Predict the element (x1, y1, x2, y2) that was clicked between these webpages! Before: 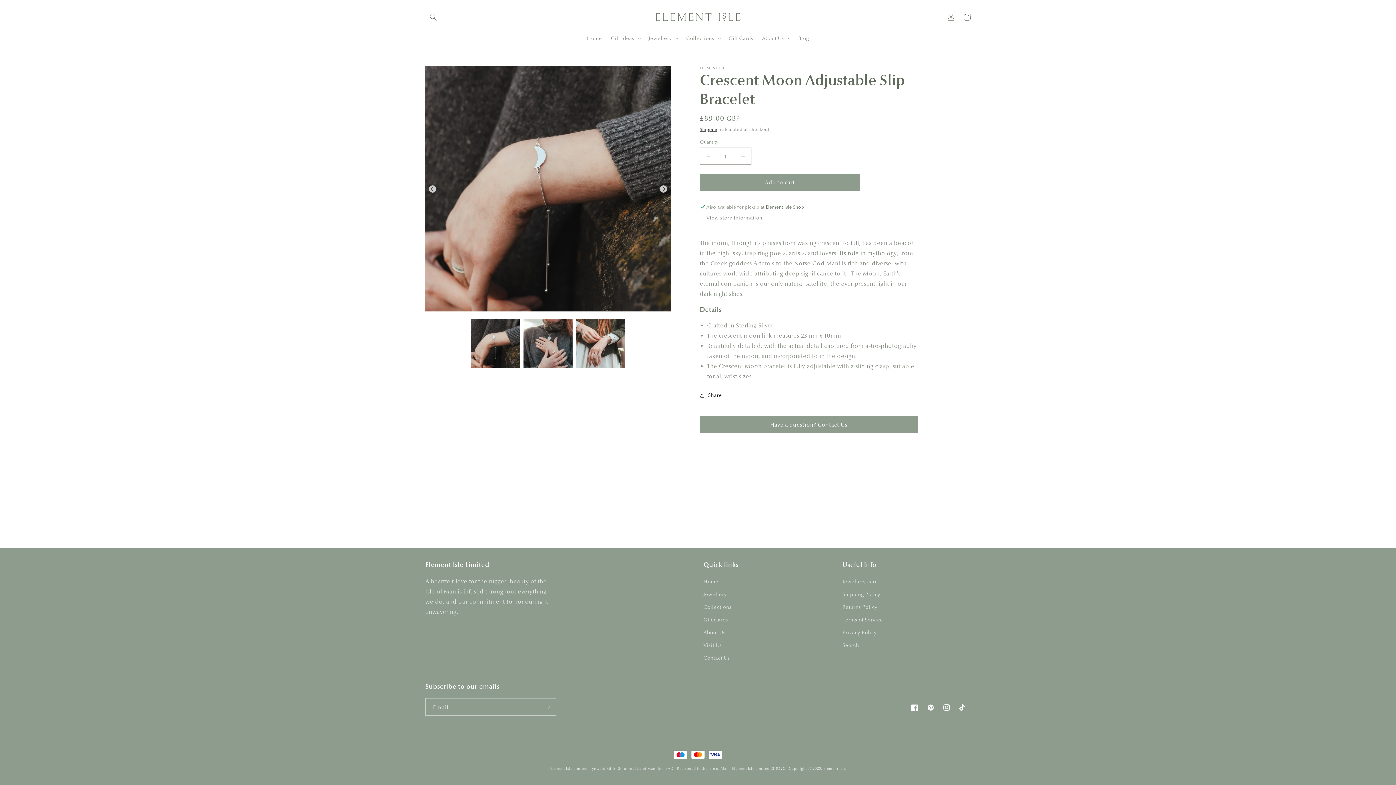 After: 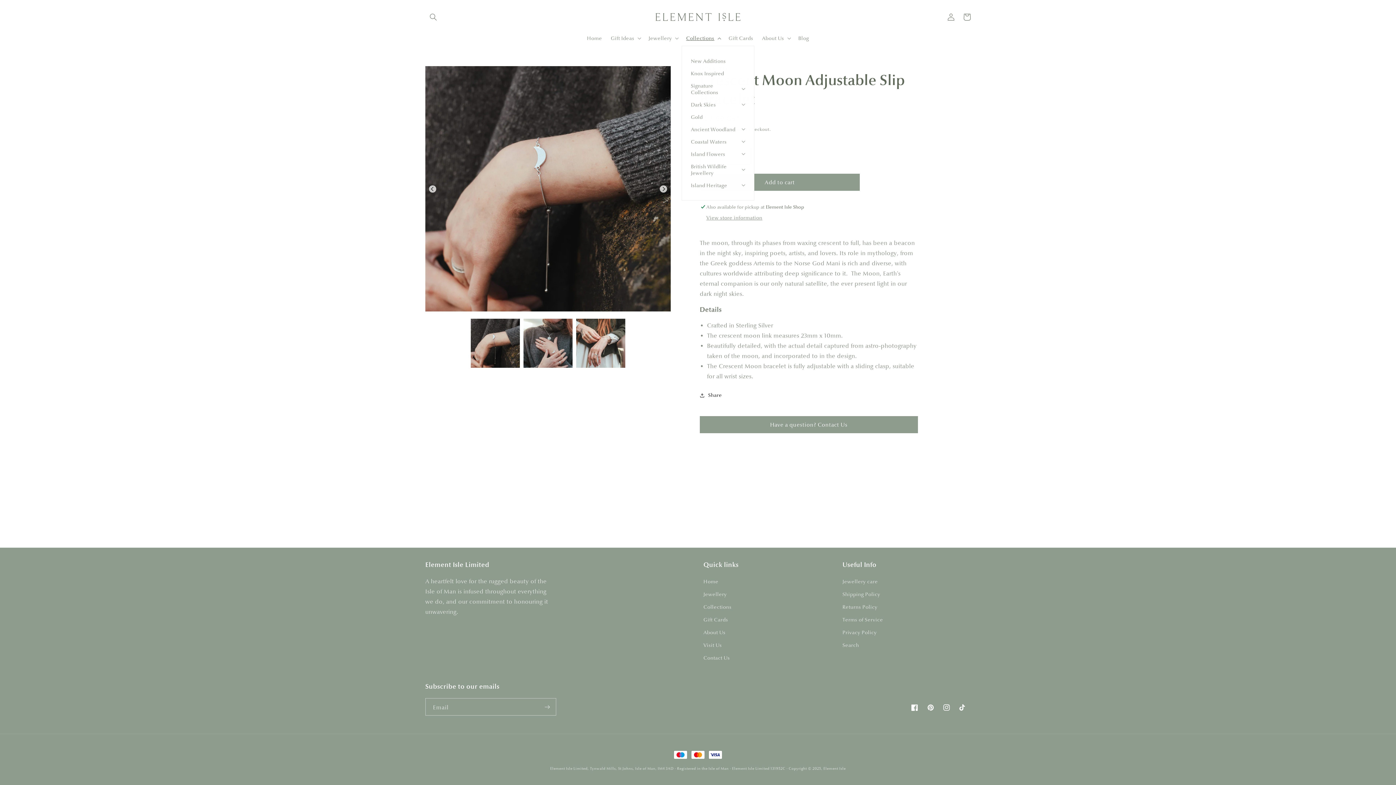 Action: label: Collections bbox: (681, 30, 724, 45)